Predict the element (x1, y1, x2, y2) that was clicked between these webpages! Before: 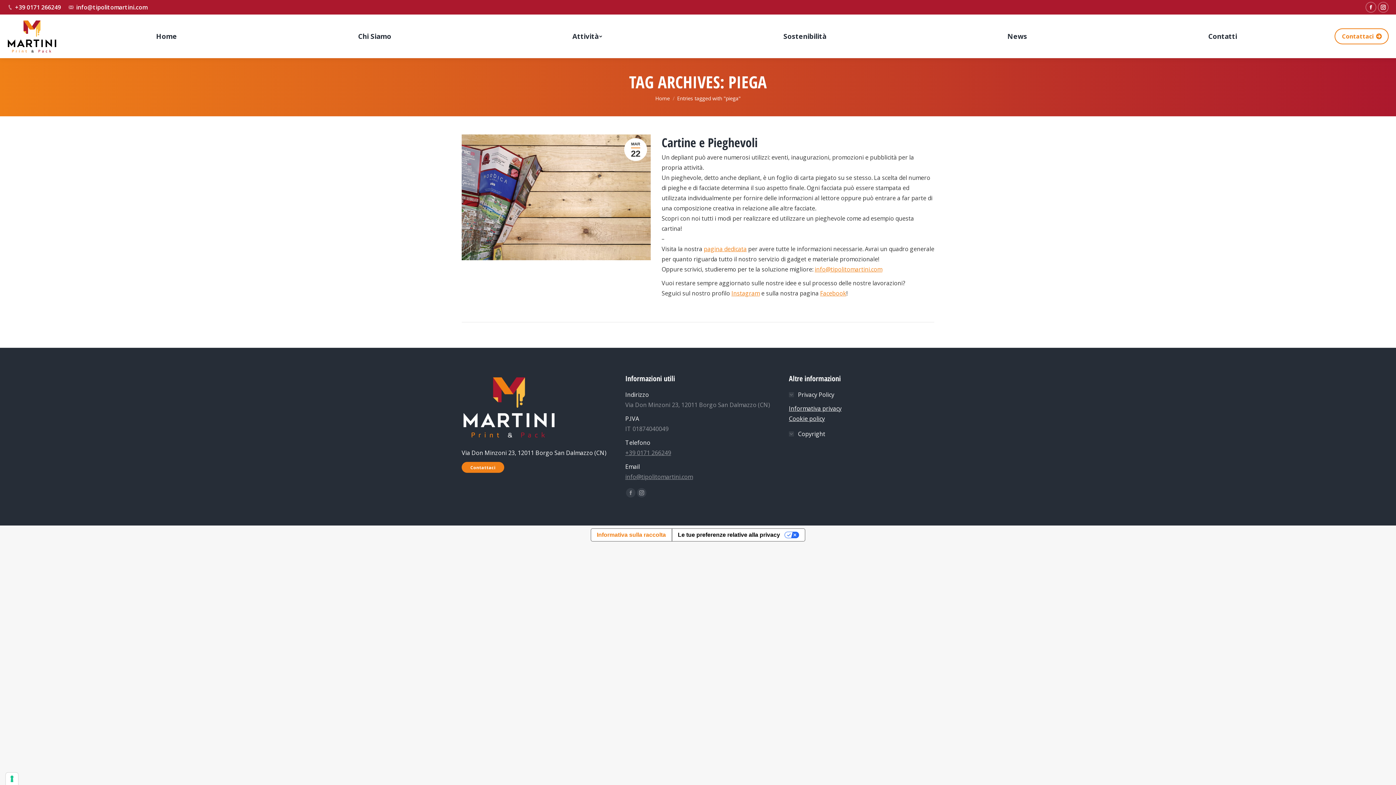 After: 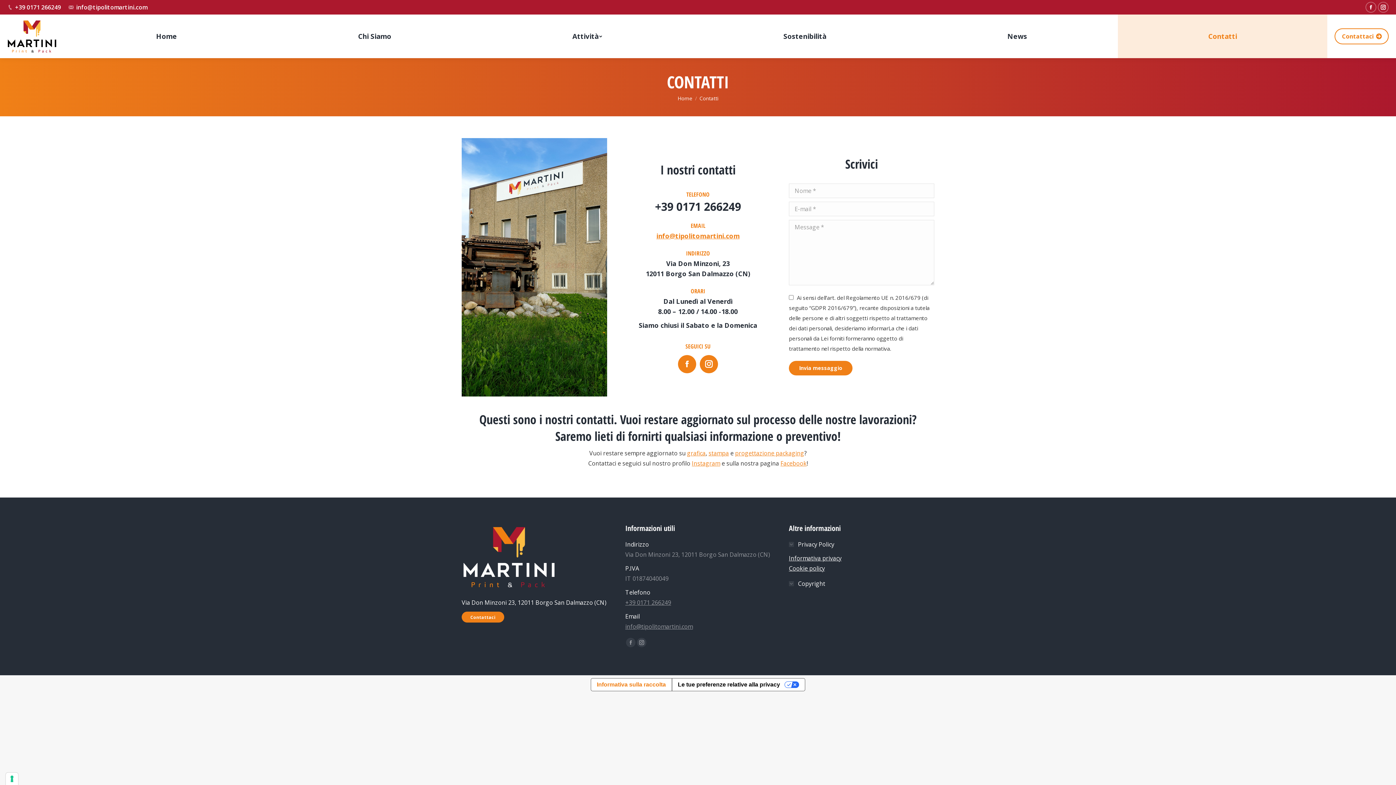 Action: label: Contatti bbox: (1118, 14, 1327, 58)